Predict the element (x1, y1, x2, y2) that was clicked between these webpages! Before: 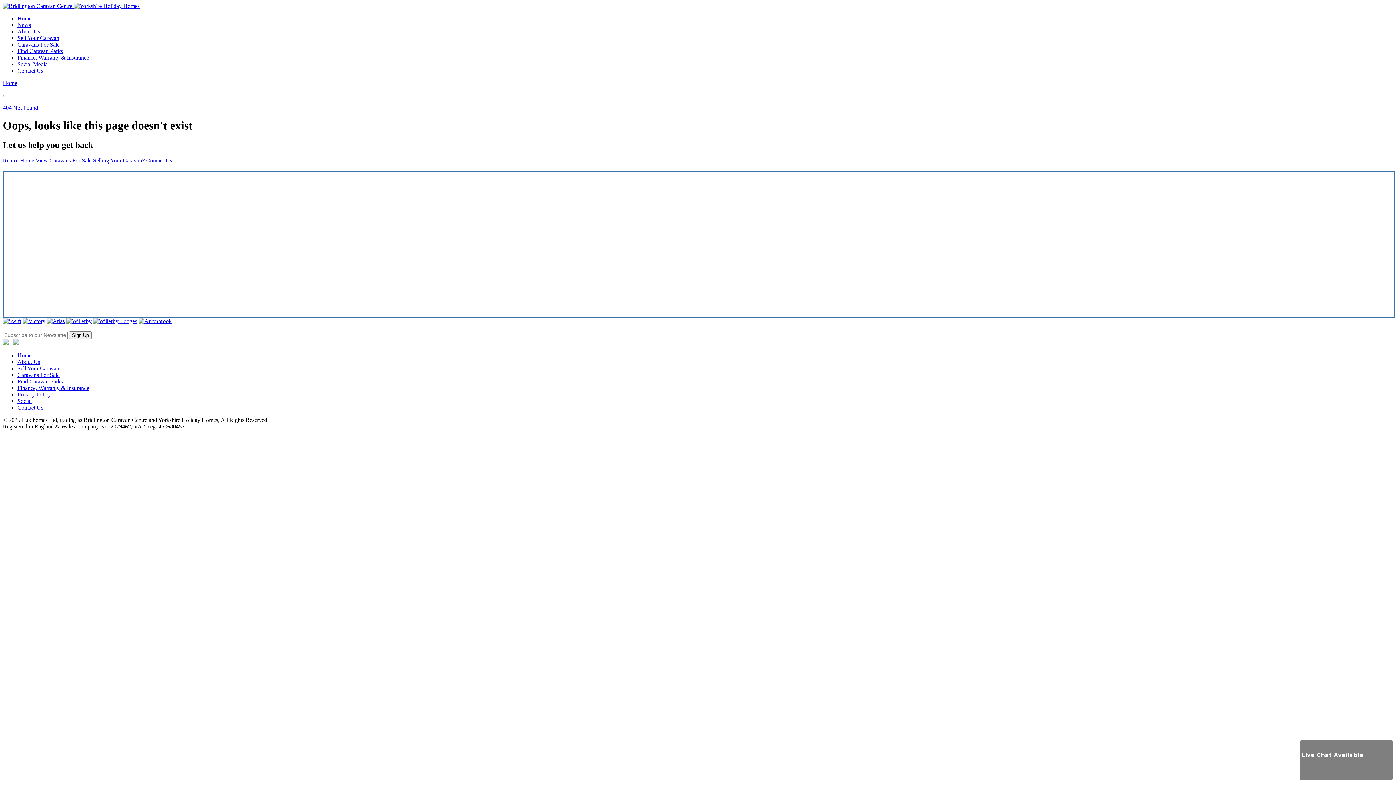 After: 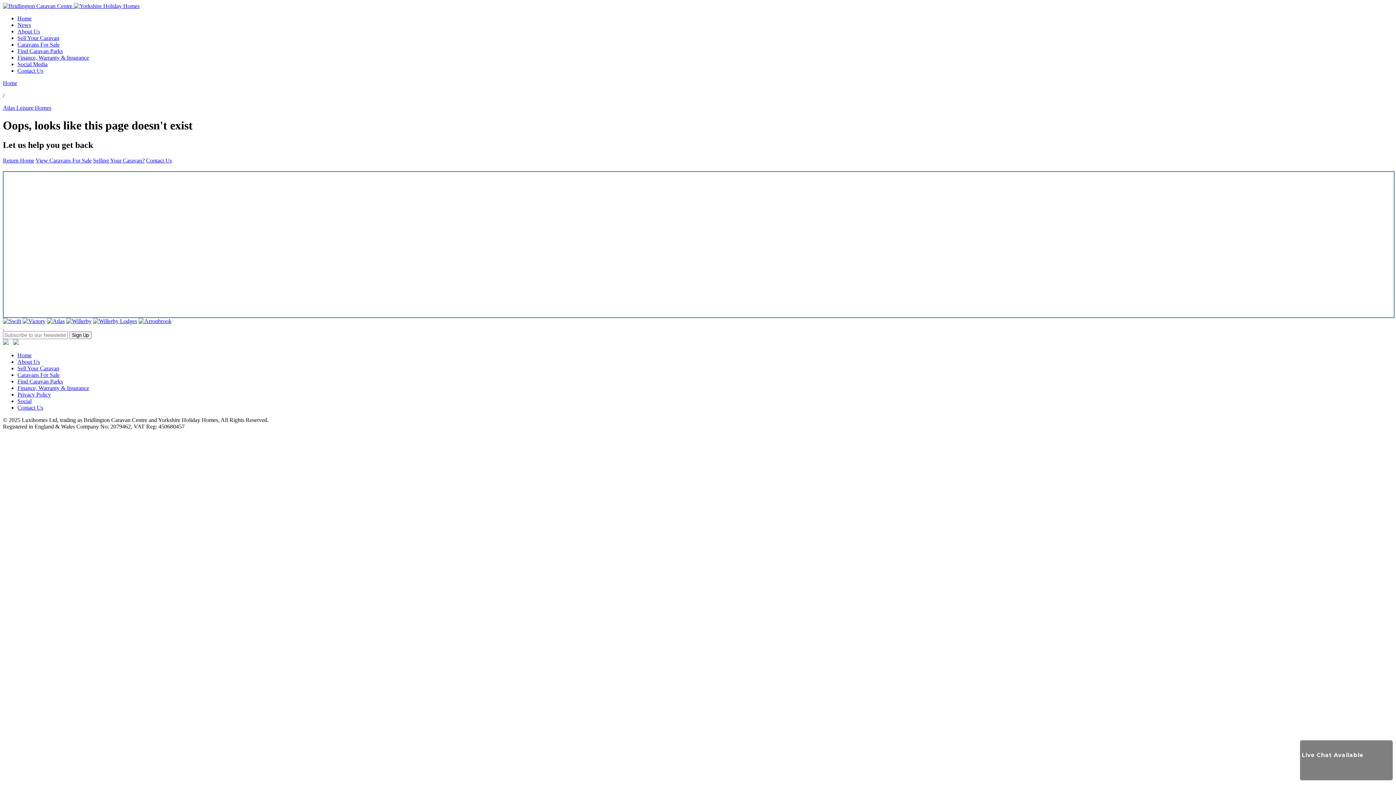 Action: bbox: (46, 318, 64, 324)